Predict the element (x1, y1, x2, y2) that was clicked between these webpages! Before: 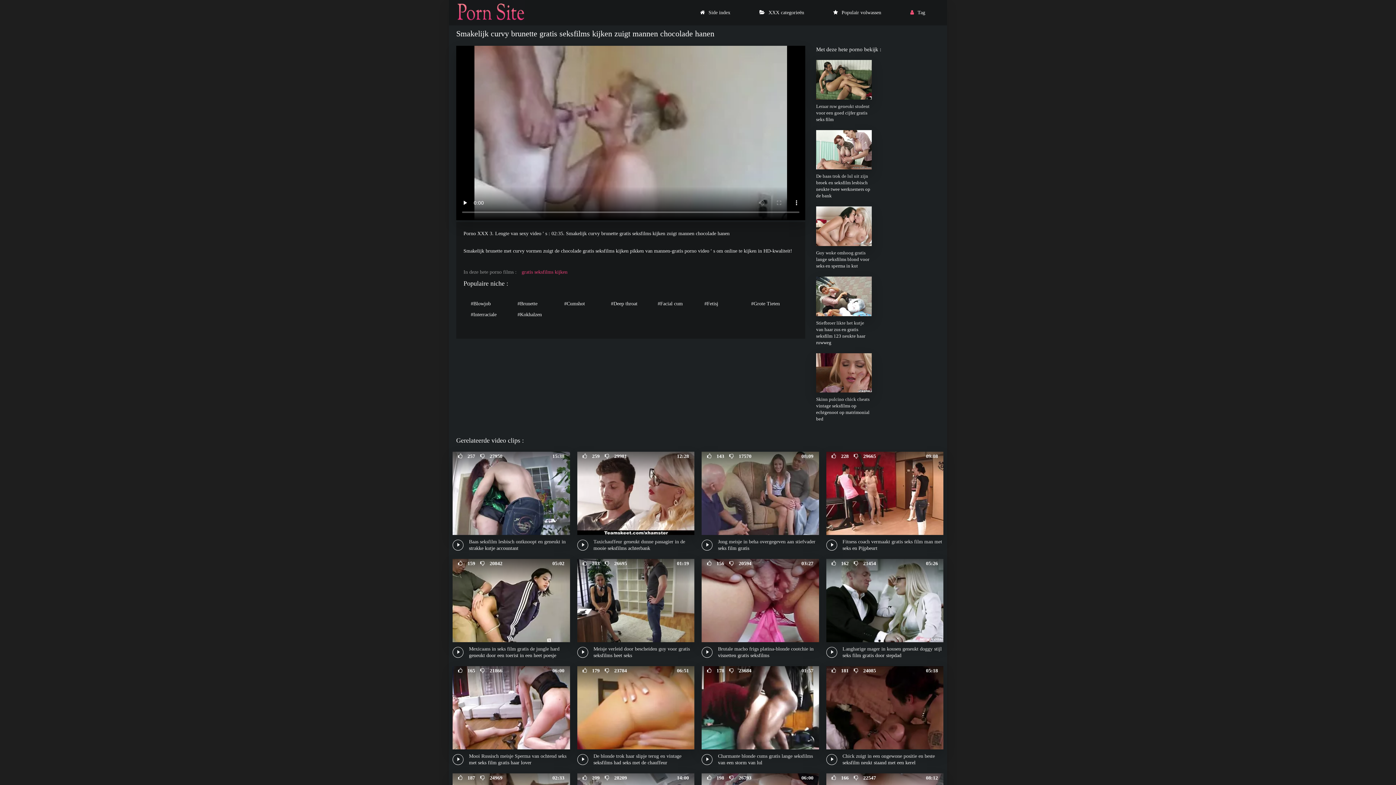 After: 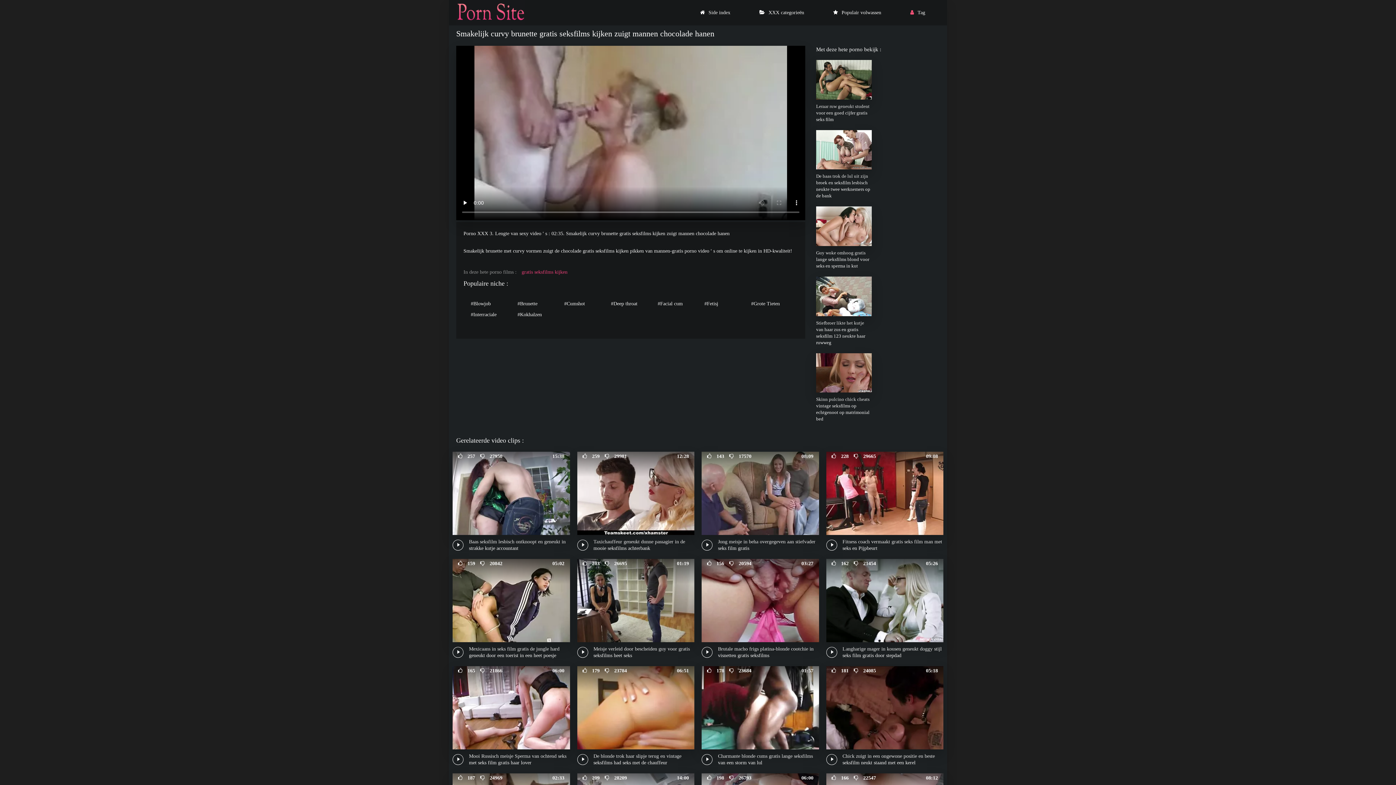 Action: bbox: (521, 269, 567, 274) label: gratis seksfilms kijken